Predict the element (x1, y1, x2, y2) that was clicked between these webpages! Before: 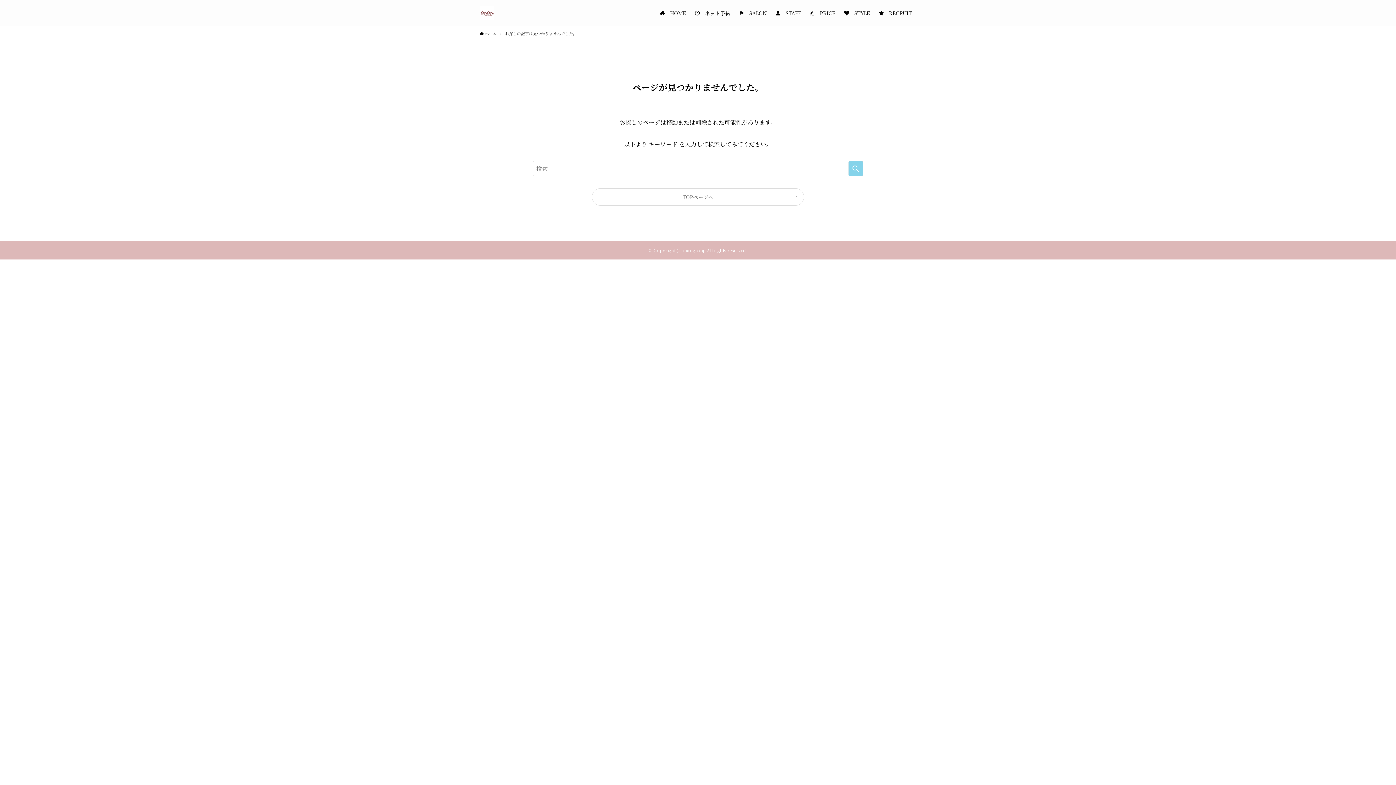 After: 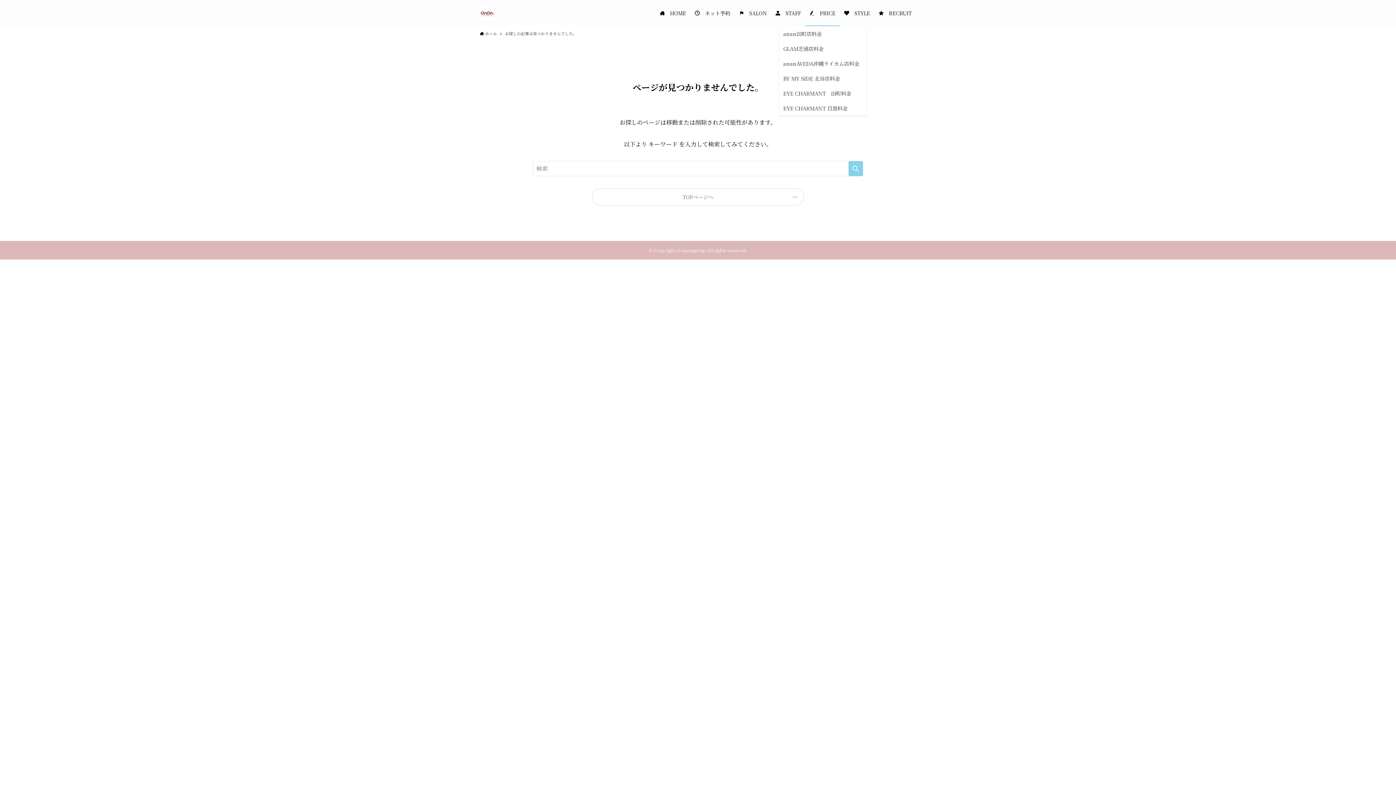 Action: bbox: (805, 0, 840, 26) label: 　PRICE